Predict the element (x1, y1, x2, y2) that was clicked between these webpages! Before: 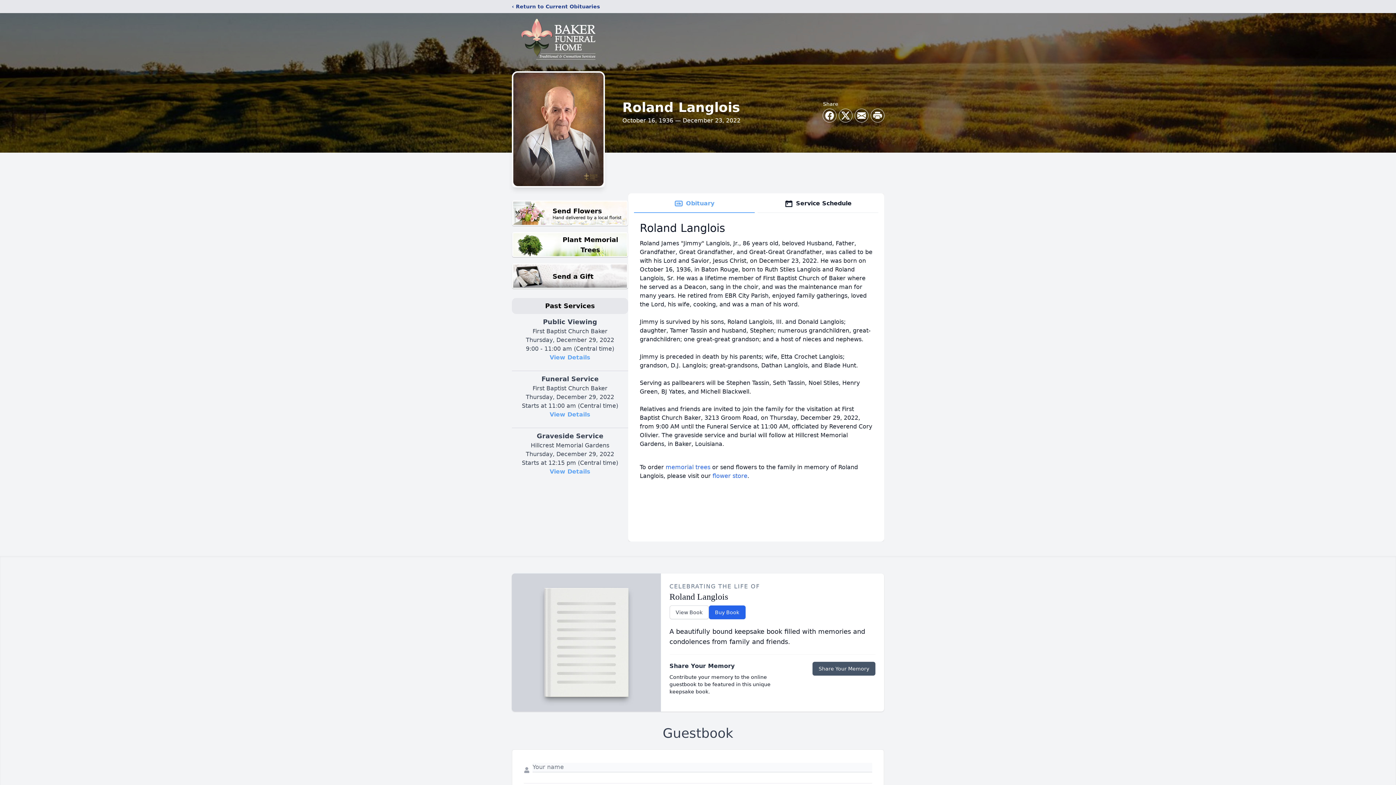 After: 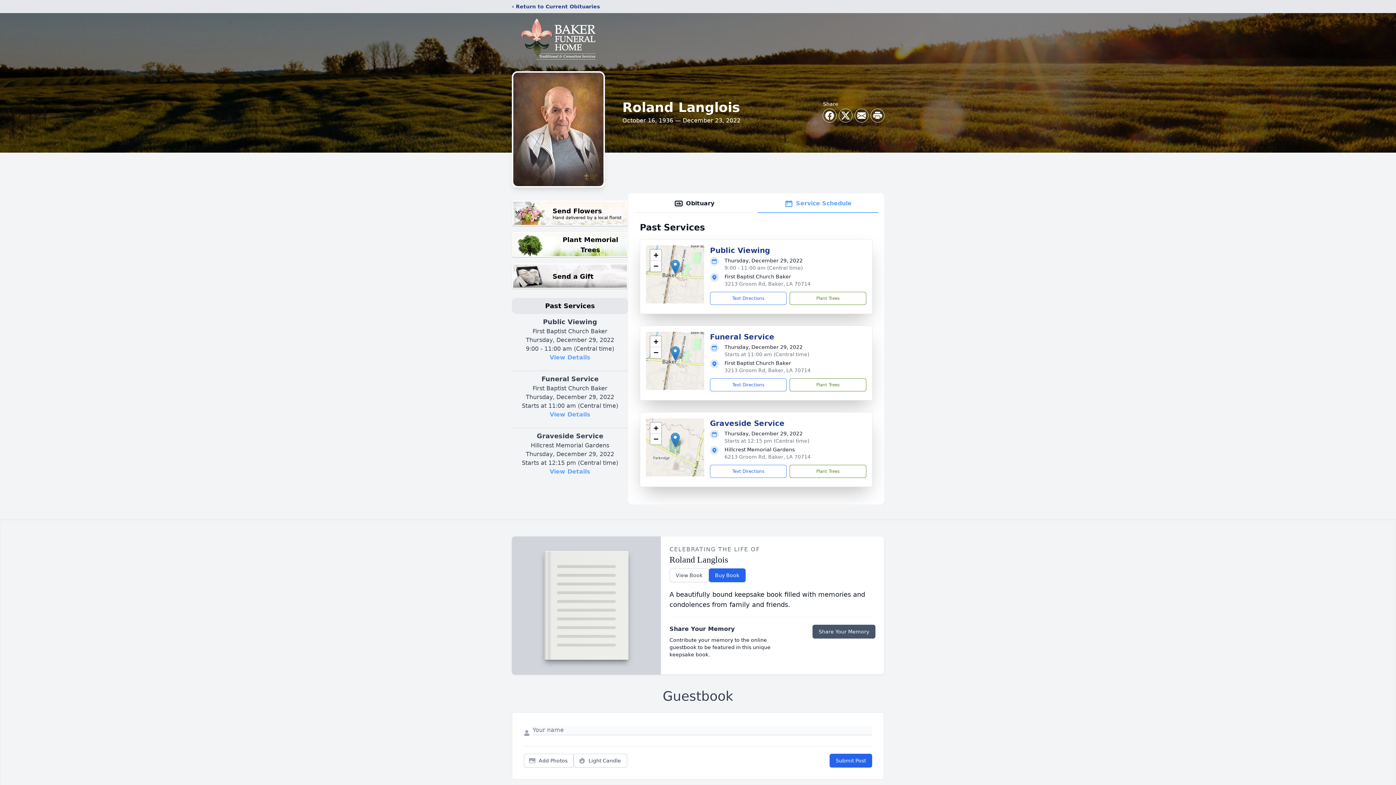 Action: label: Service Schedule bbox: (757, 194, 878, 213)